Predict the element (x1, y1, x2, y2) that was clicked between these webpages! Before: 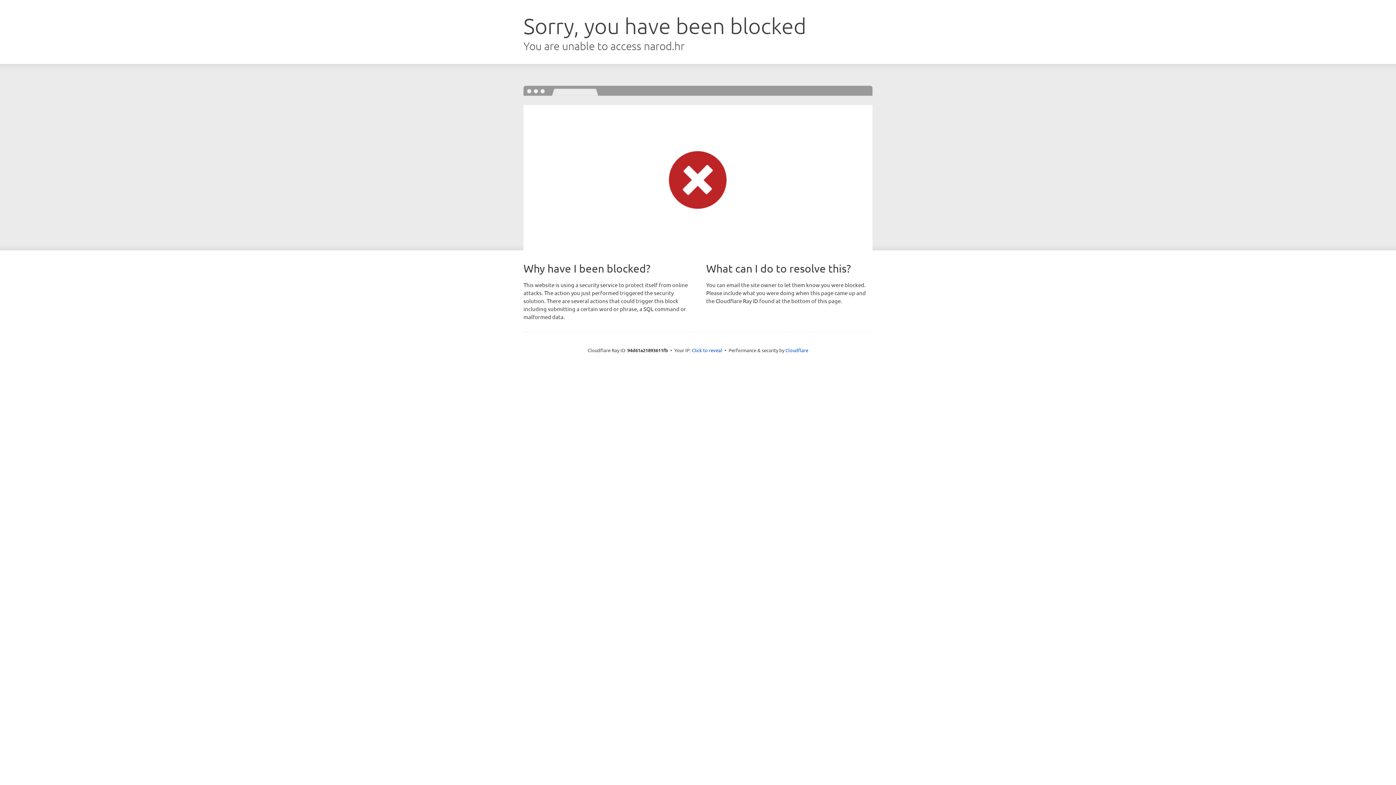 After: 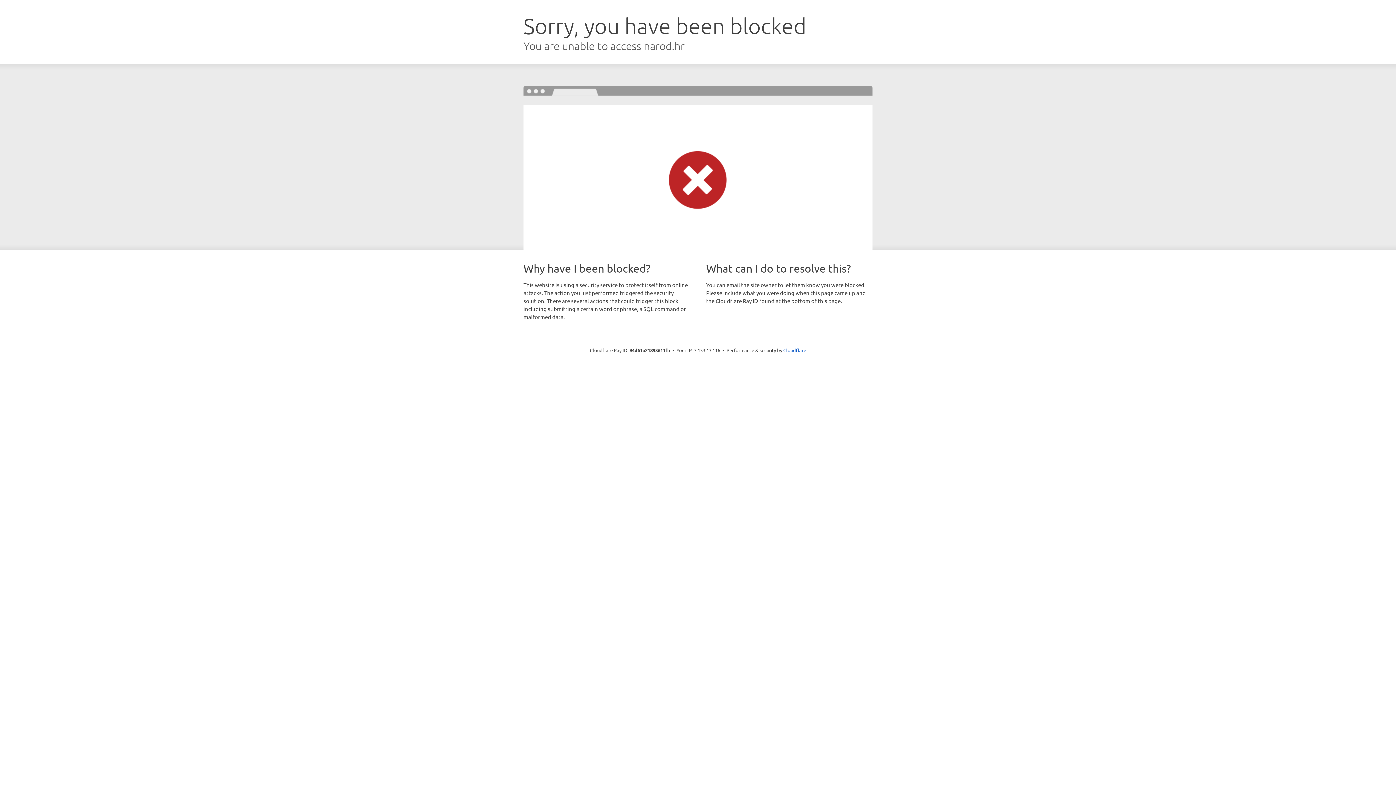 Action: label: Click to reveal bbox: (692, 346, 722, 353)